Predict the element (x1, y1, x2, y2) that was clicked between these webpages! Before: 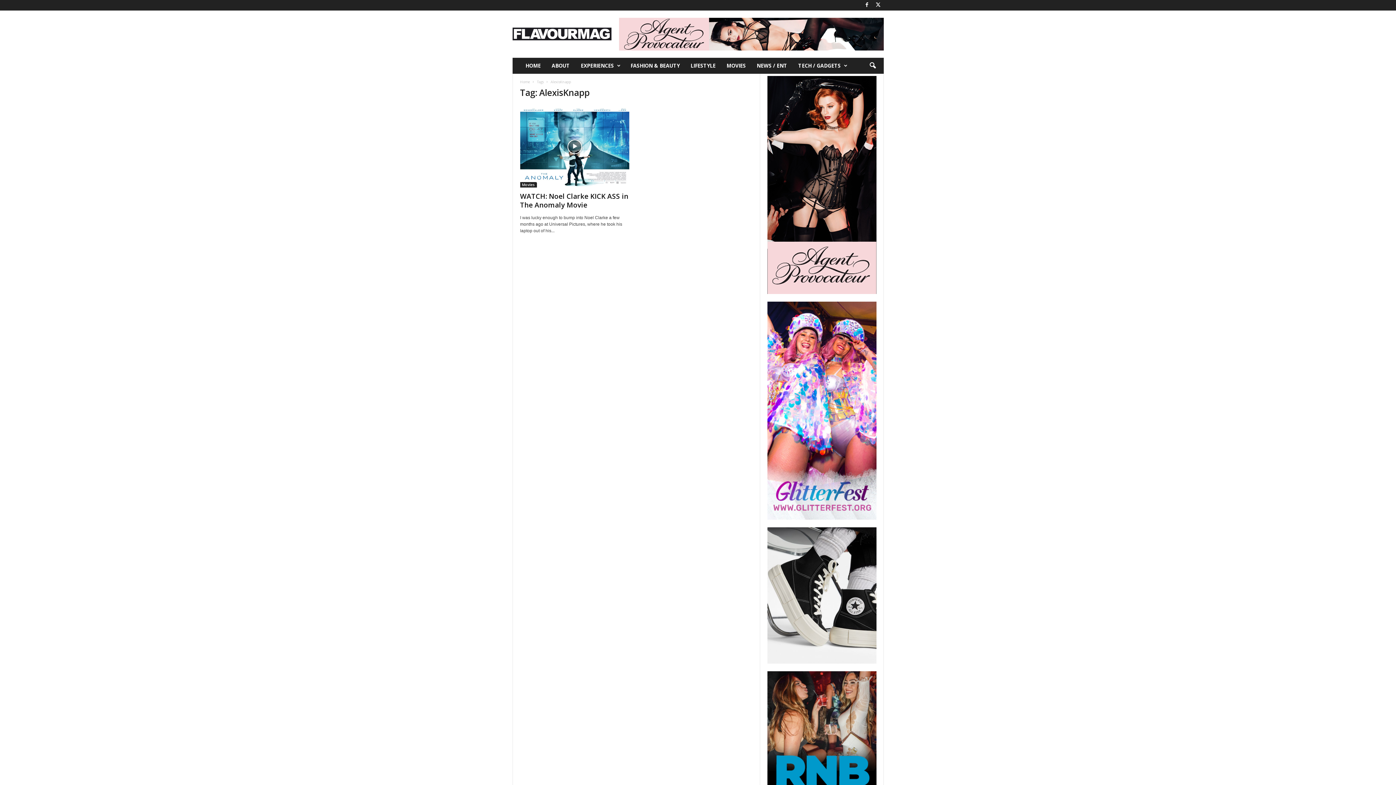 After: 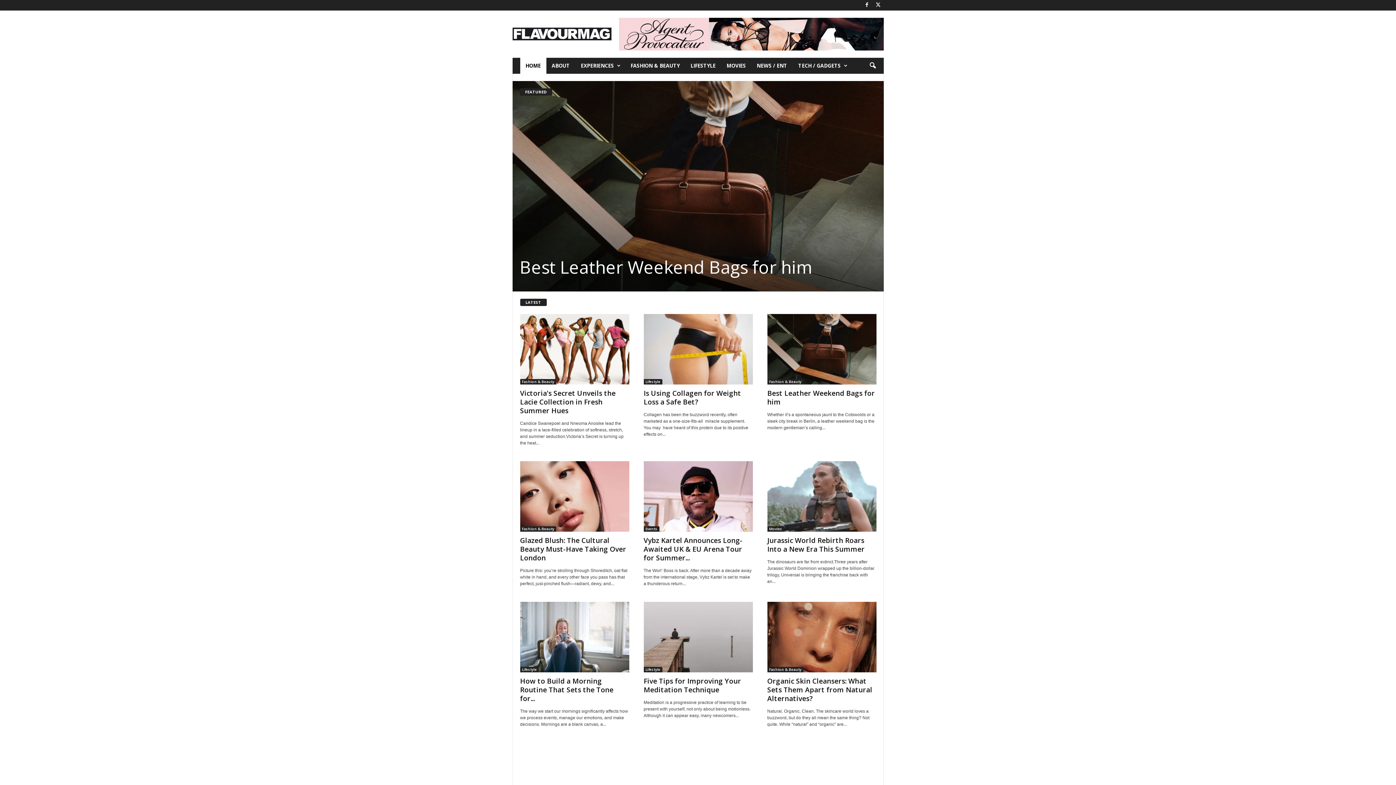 Action: bbox: (520, 79, 530, 84) label: Home